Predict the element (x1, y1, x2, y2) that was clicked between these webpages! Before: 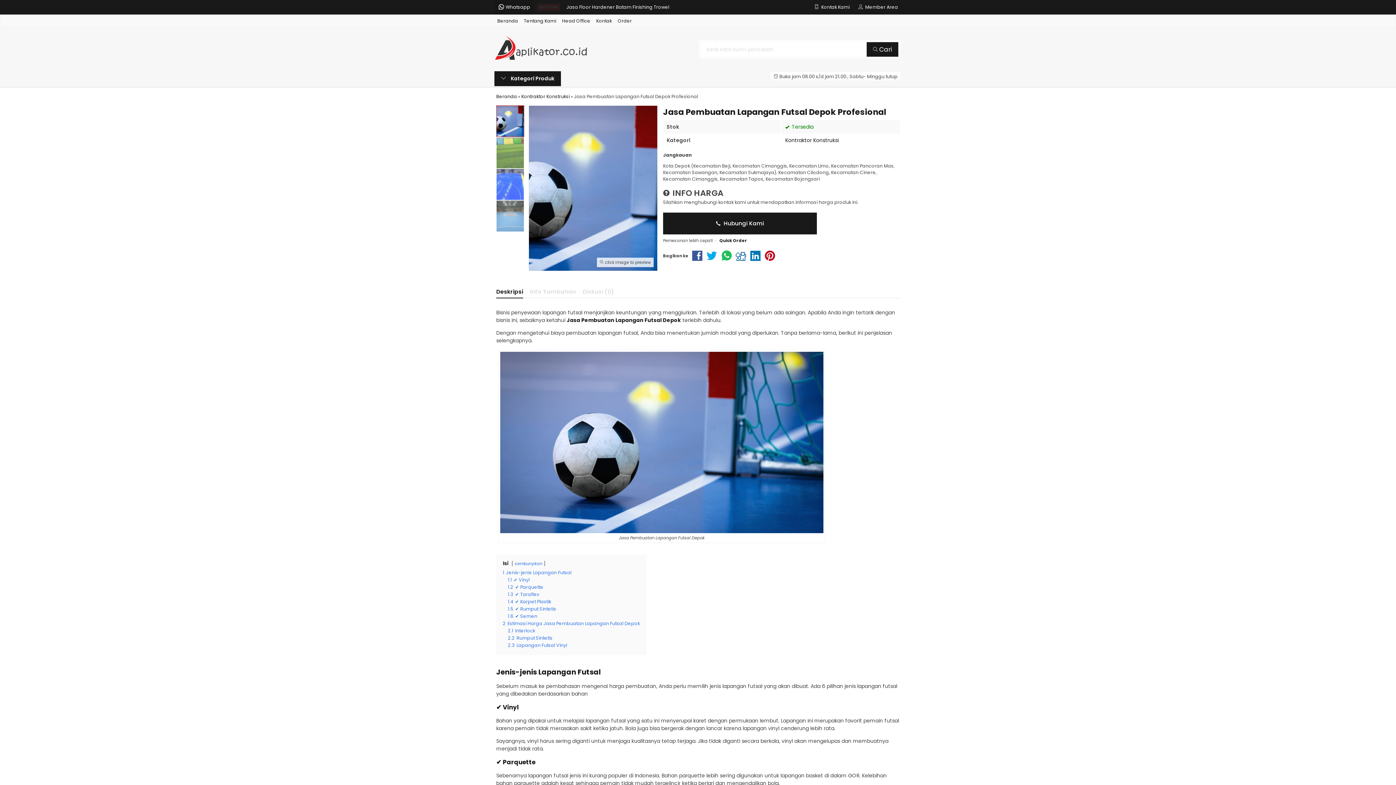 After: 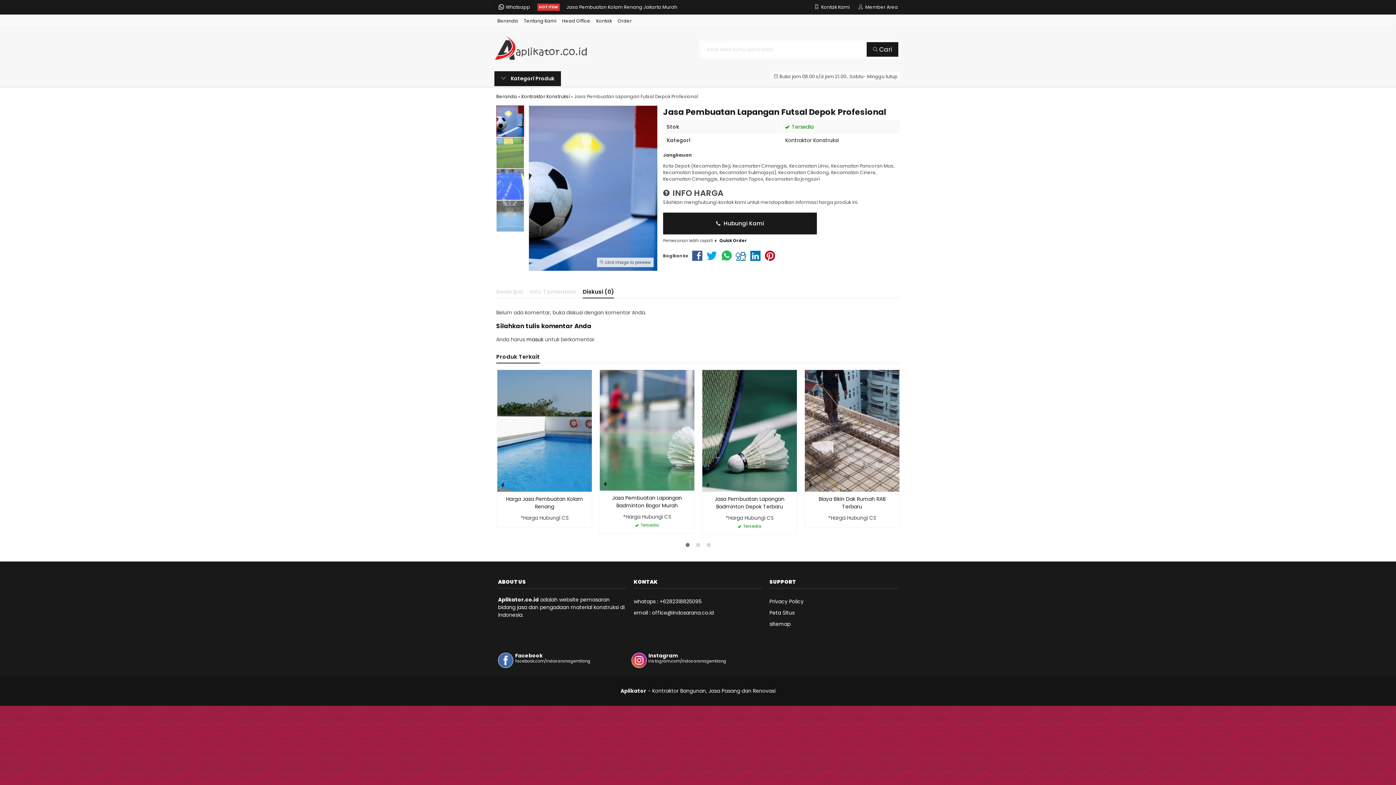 Action: label: Diskusi (0) bbox: (582, 285, 614, 298)